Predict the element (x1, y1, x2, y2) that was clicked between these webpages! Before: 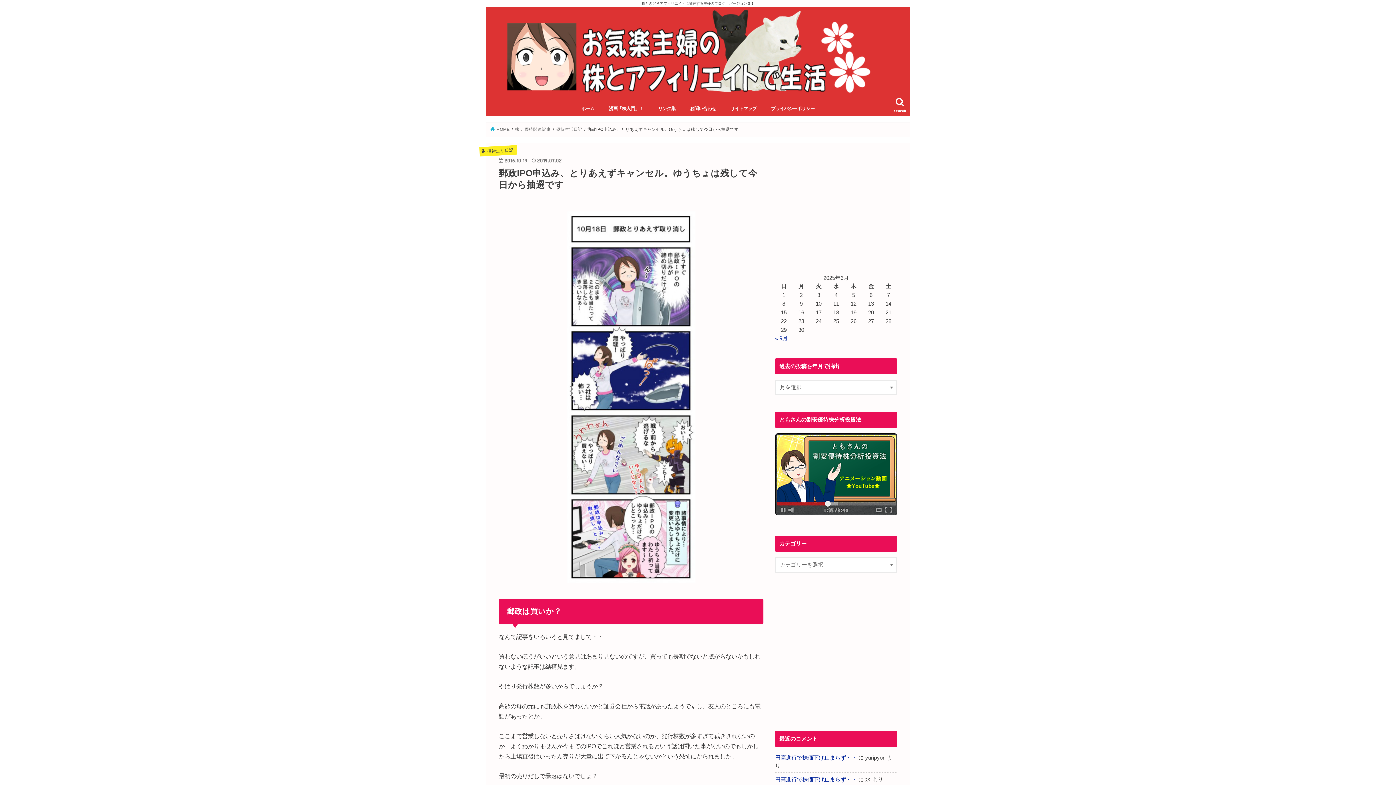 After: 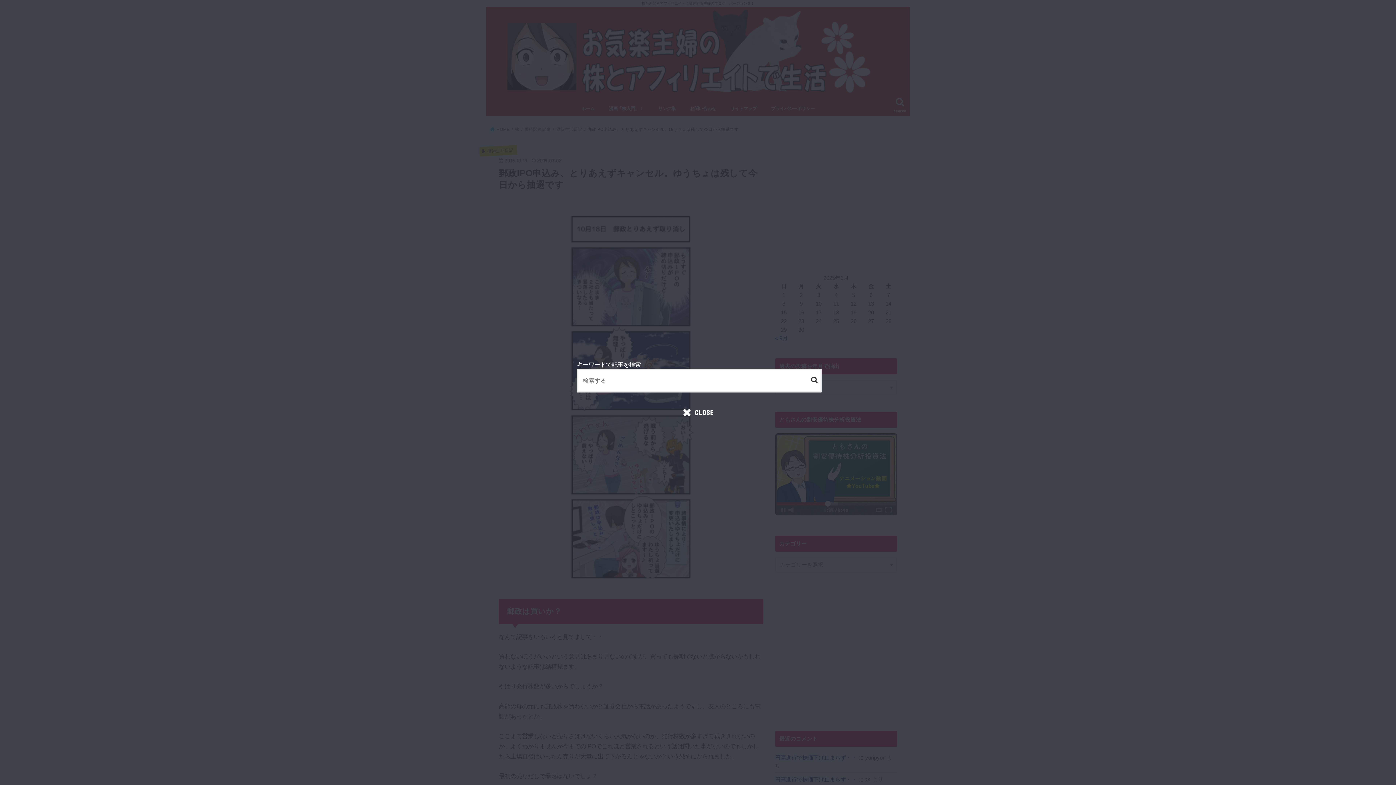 Action: label: search bbox: (890, 95, 910, 116)